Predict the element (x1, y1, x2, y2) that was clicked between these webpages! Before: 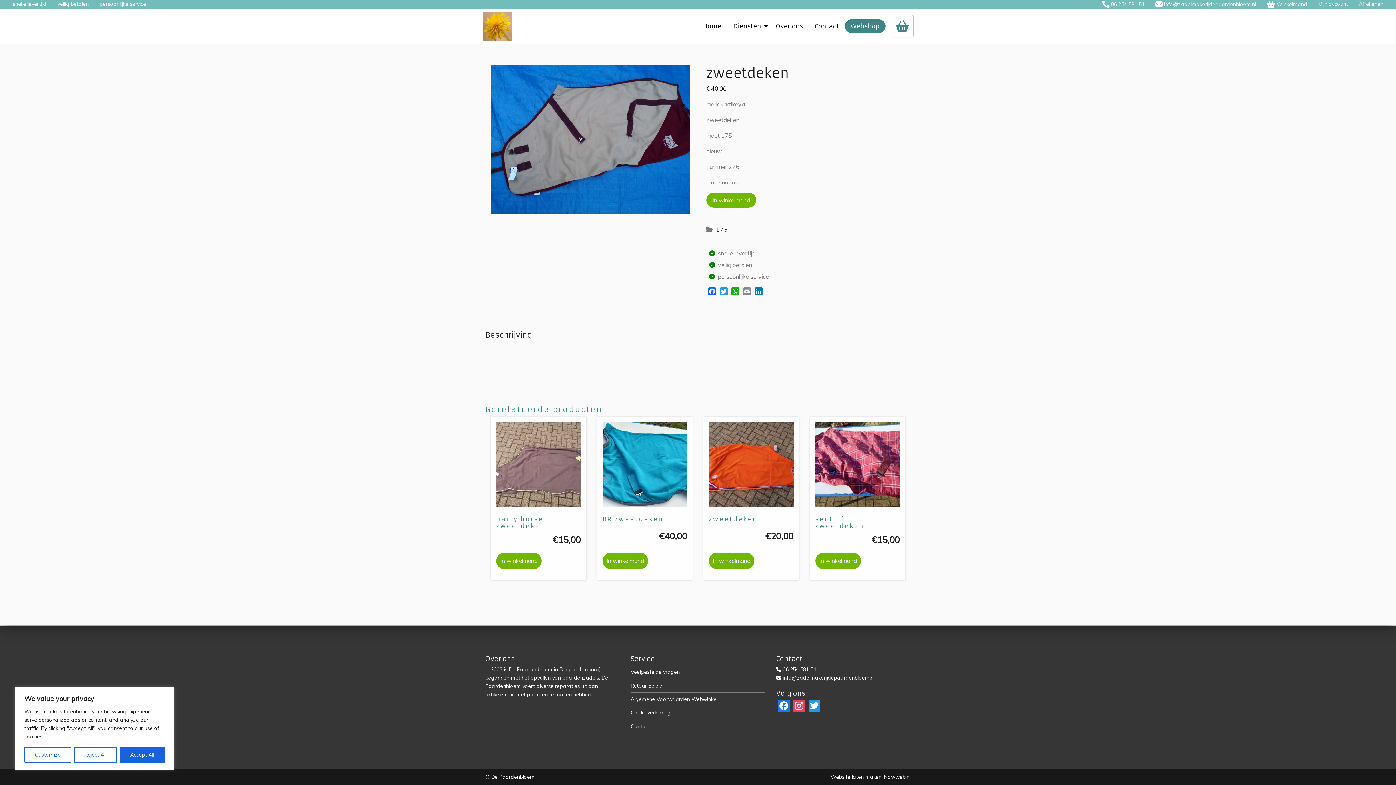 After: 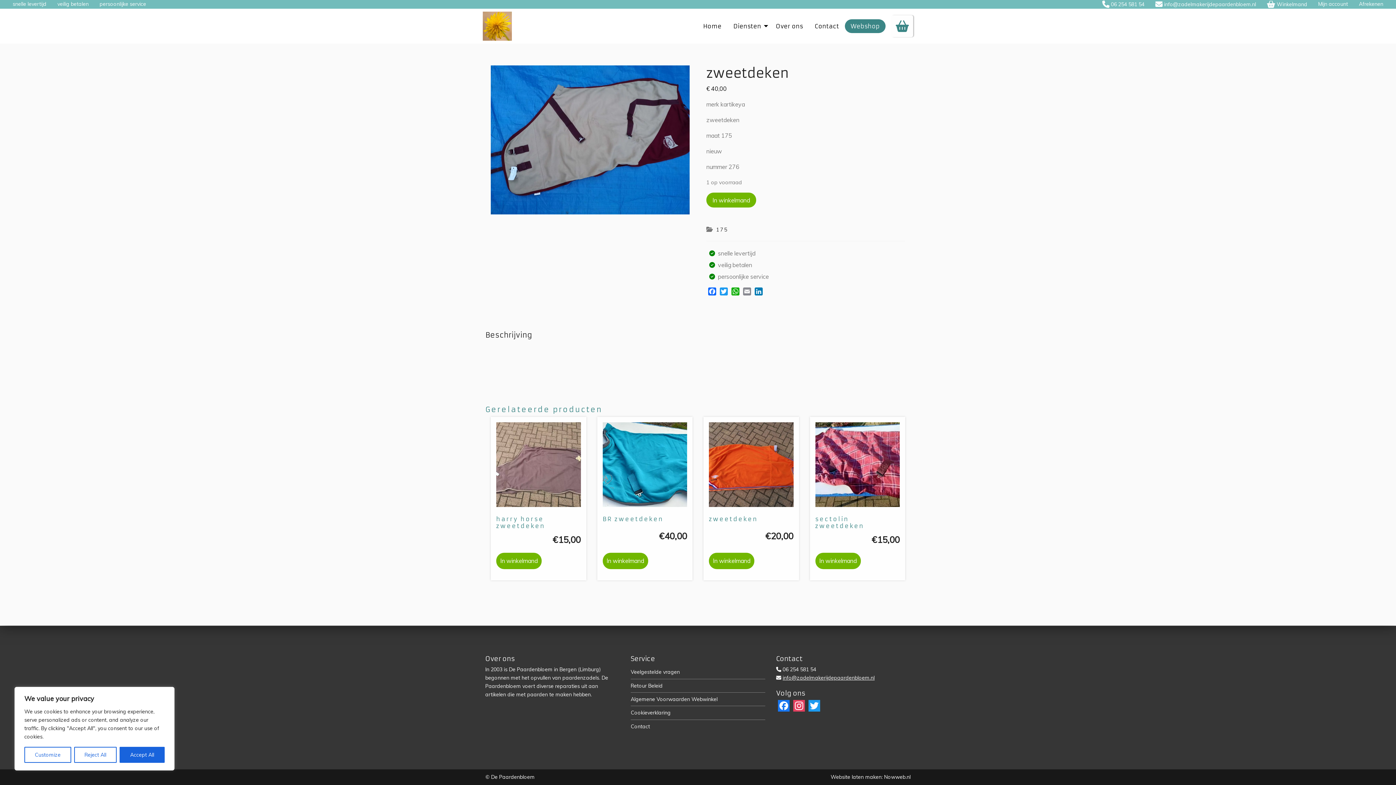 Action: bbox: (782, 674, 874, 682) label: info@zadelmakerijdepaardenbloem.nl